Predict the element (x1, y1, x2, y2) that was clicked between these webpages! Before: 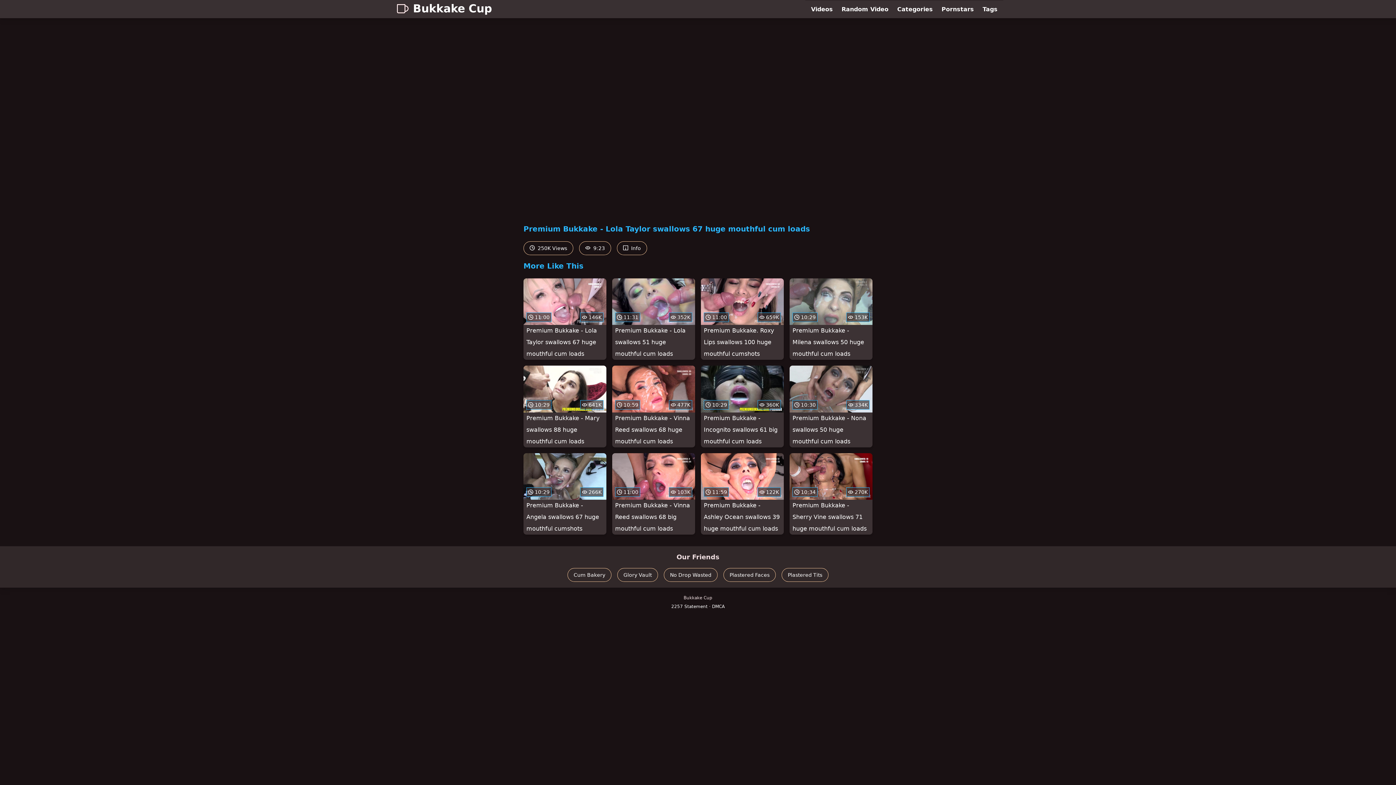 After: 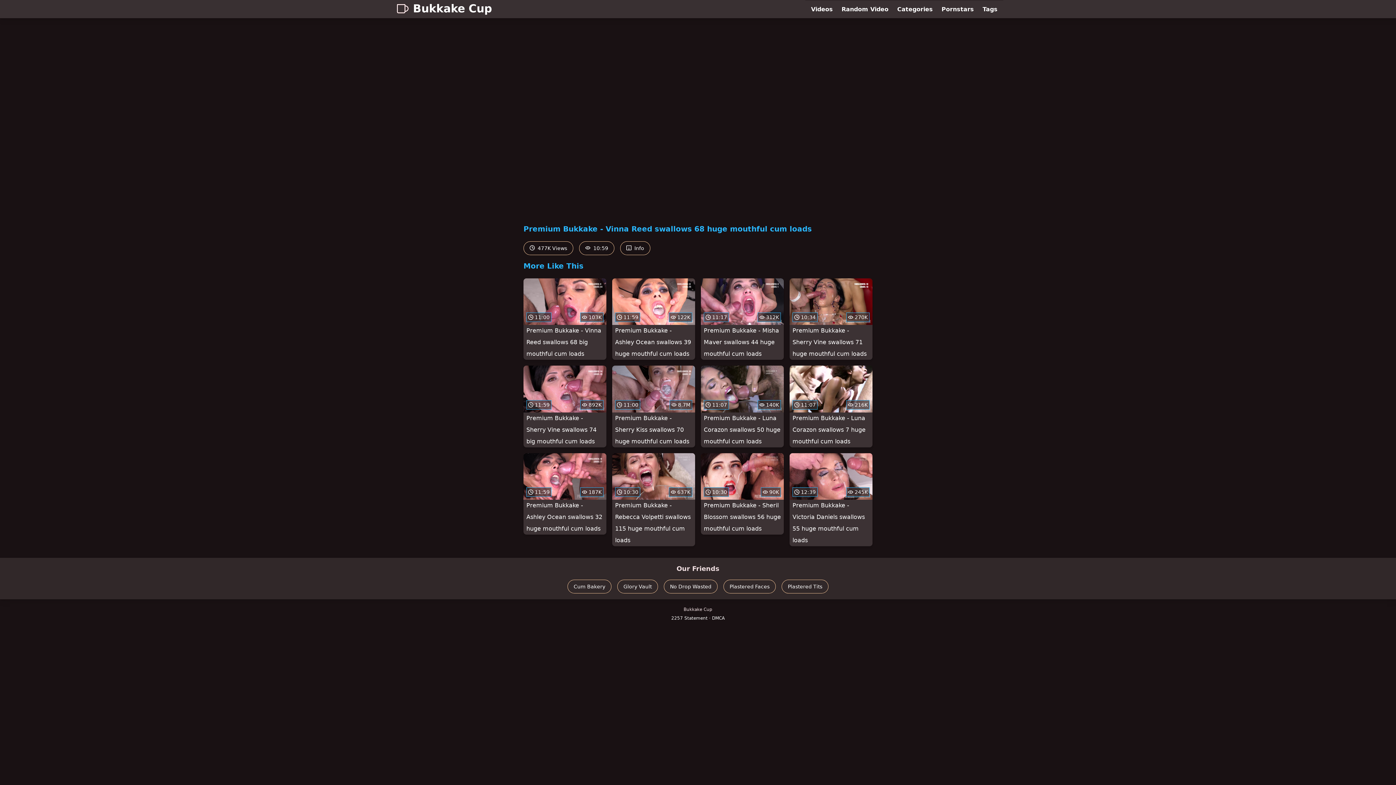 Action: bbox: (612, 365, 695, 447) label:  10:59
 477K
Premium Bukkake - Vinna Reed swallows 68 huge mouthful cum loads